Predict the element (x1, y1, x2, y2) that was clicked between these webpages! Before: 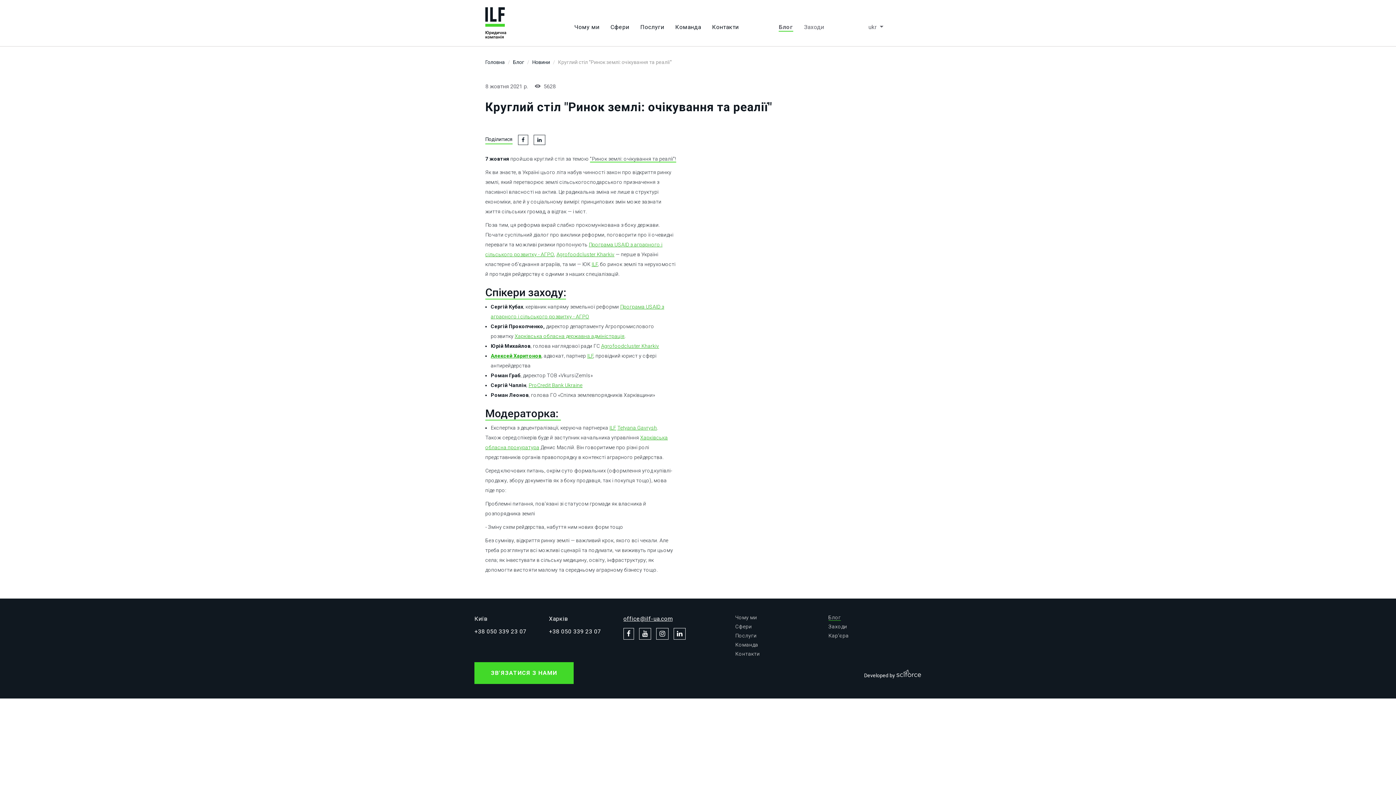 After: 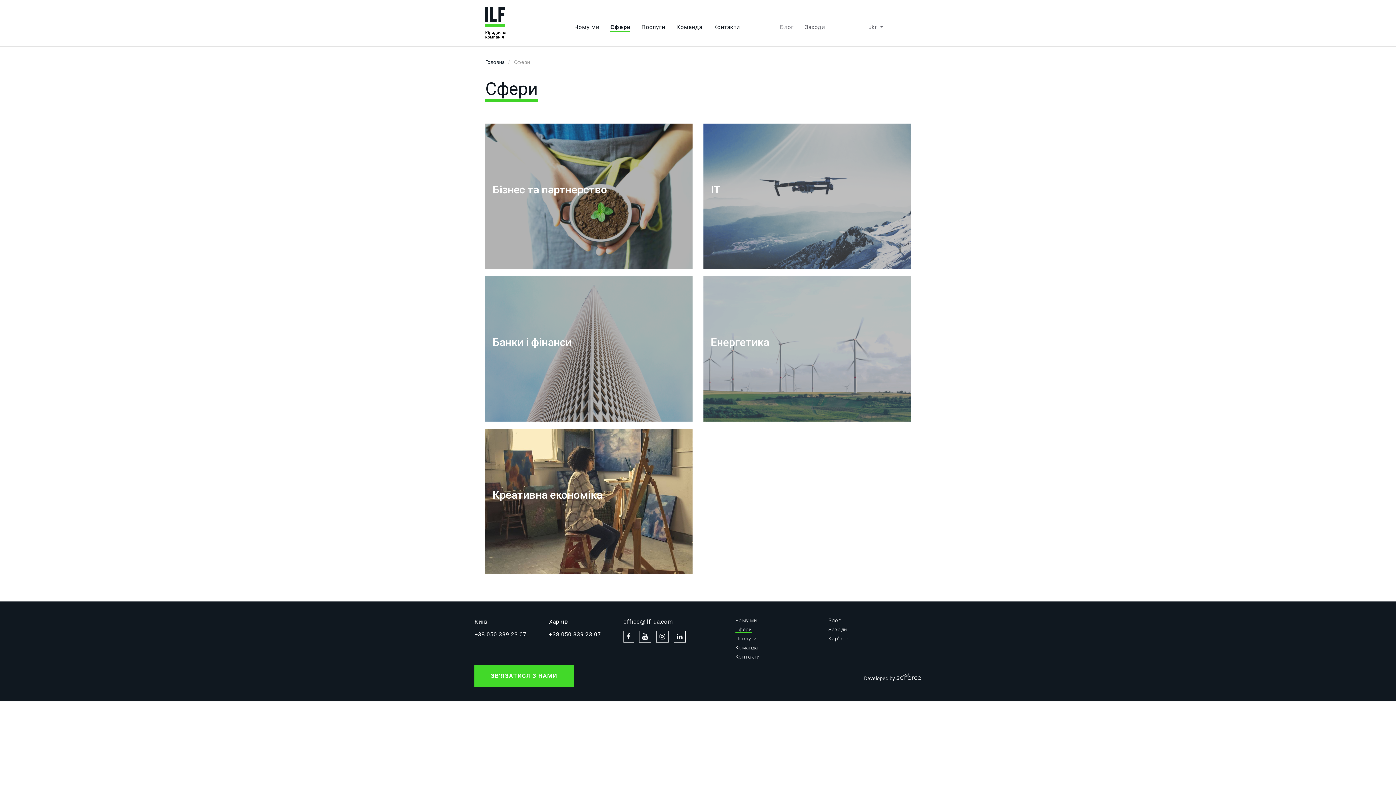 Action: bbox: (610, 23, 629, 30) label: Сфери